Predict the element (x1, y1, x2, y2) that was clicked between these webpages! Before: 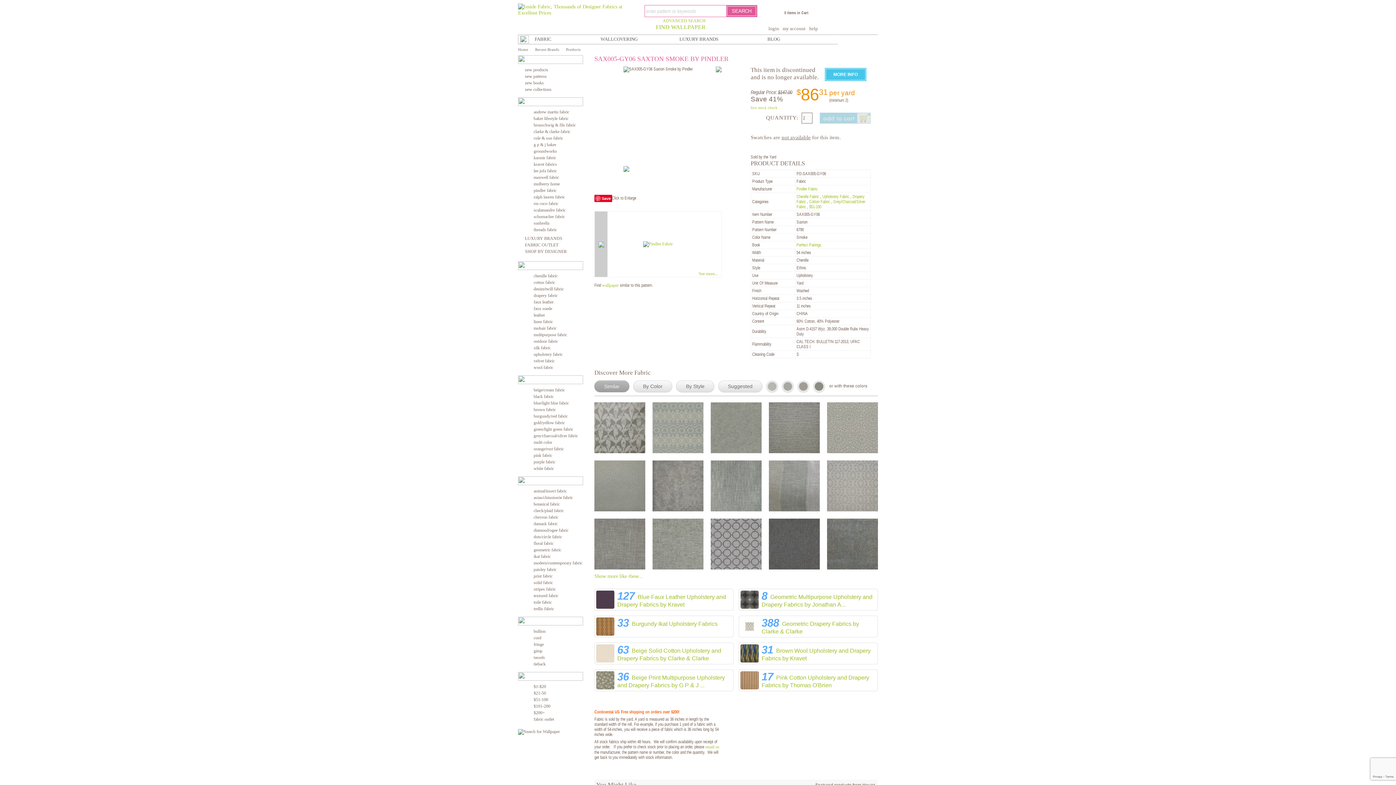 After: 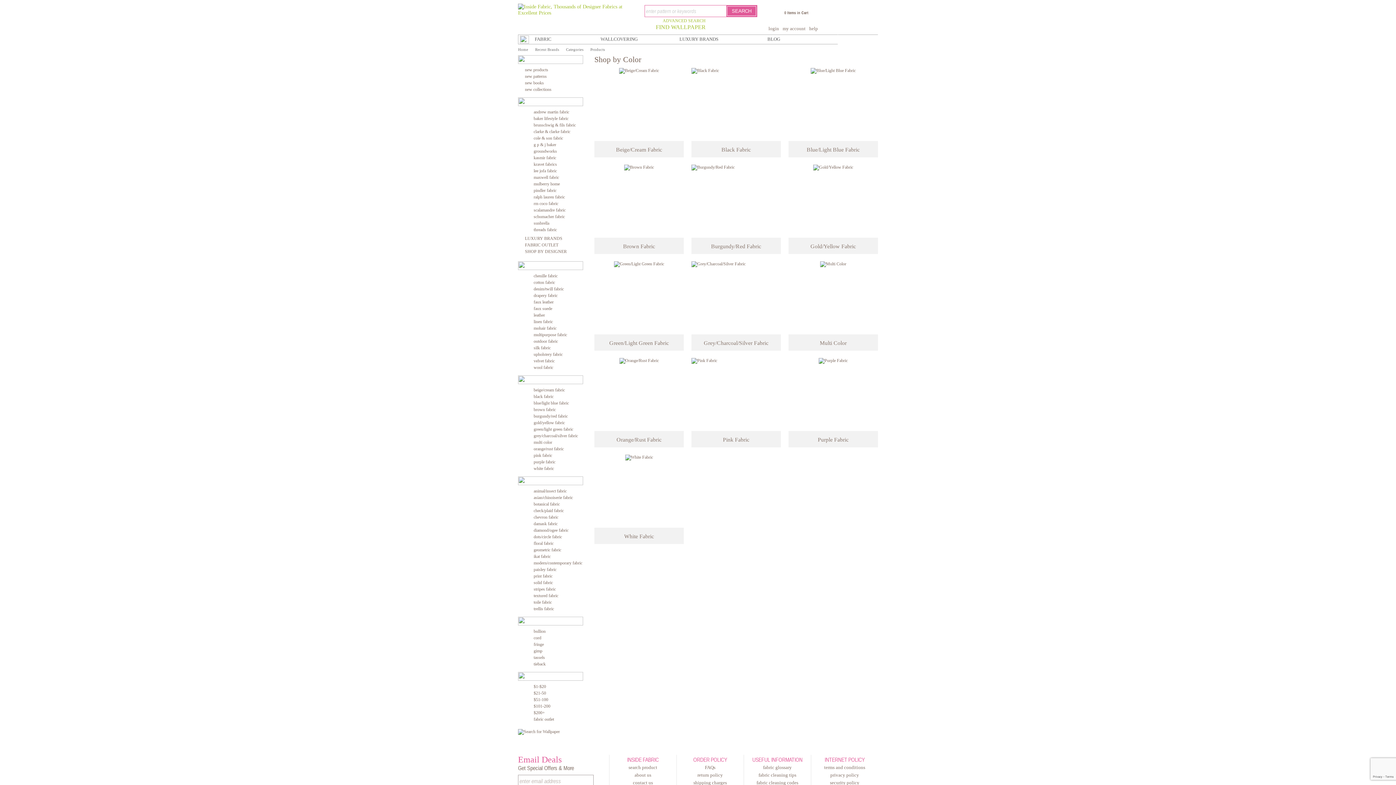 Action: bbox: (518, 380, 583, 385)